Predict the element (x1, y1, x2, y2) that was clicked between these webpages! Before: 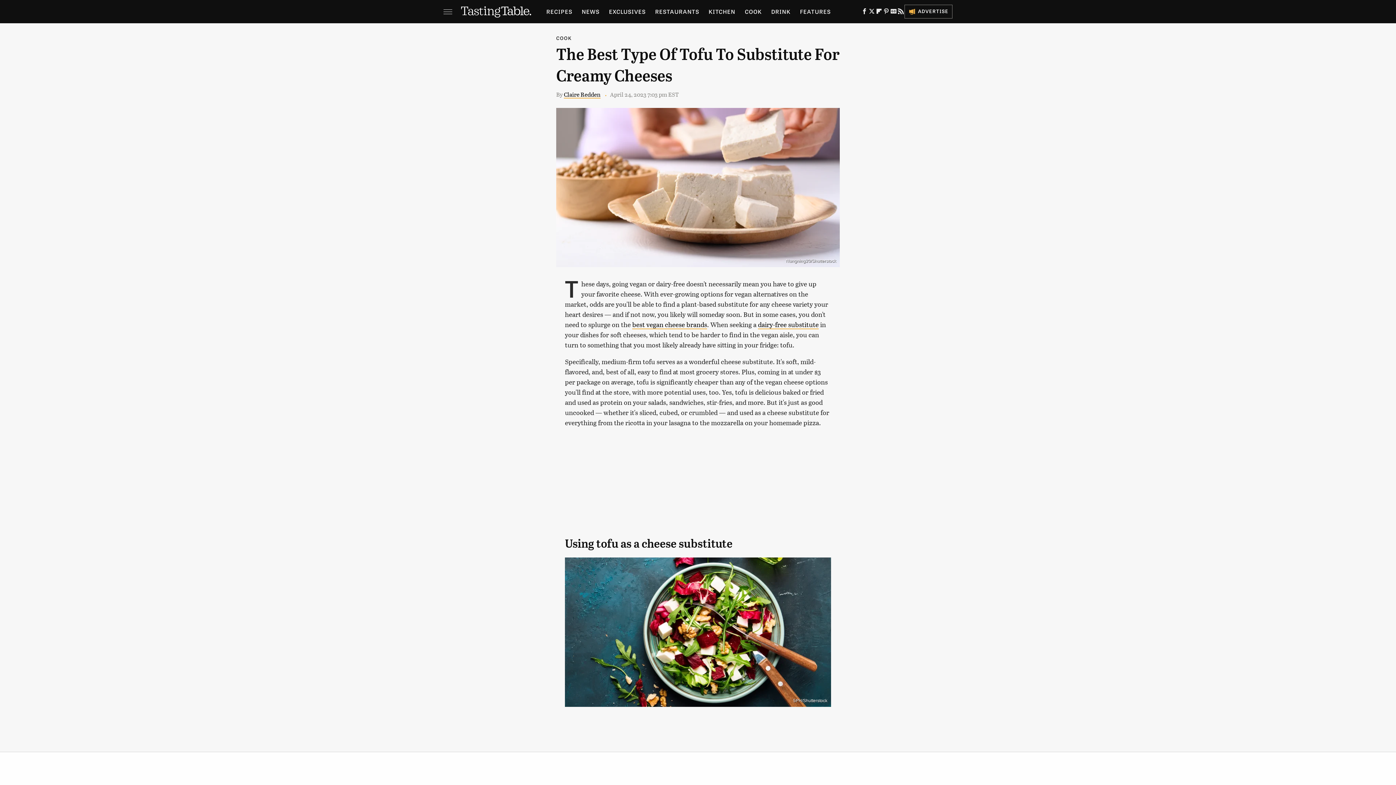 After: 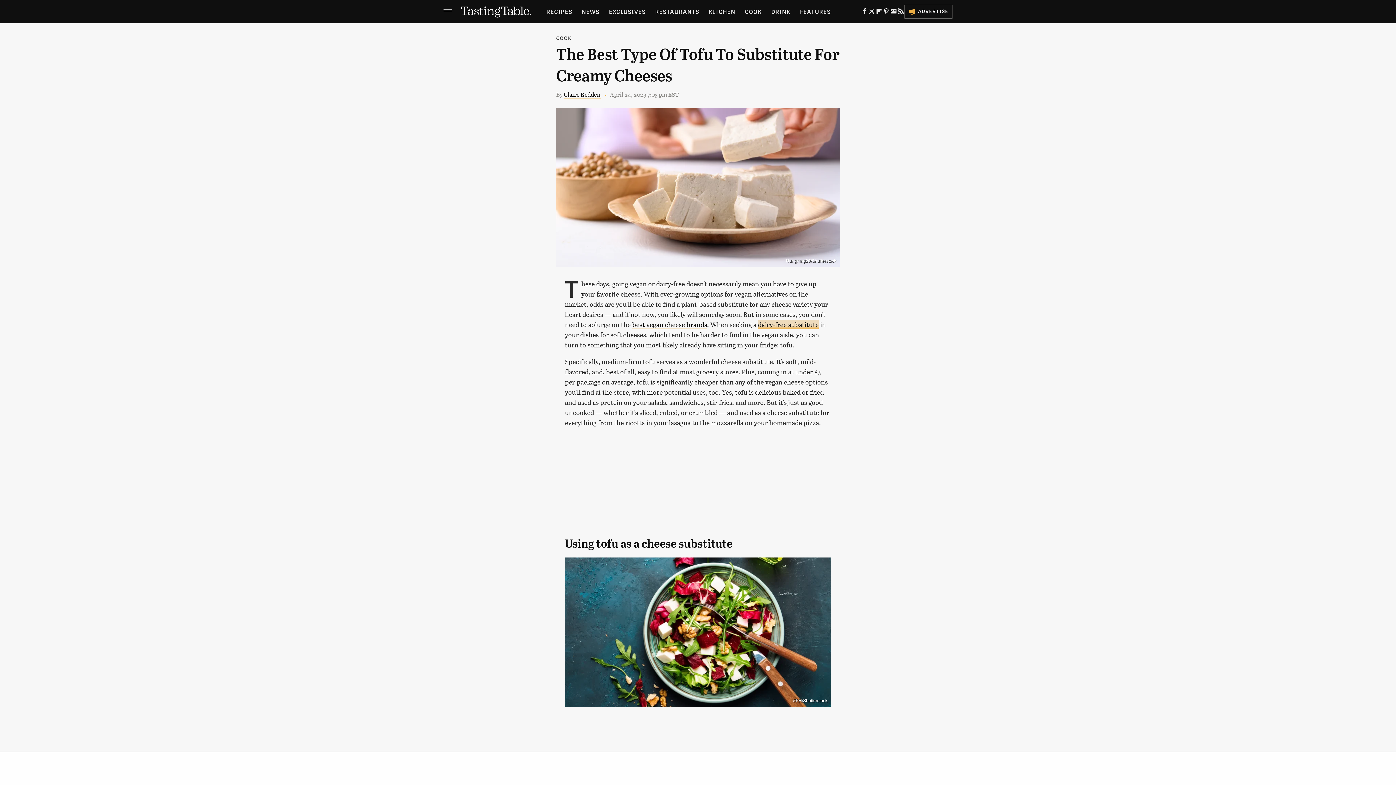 Action: bbox: (758, 320, 818, 329) label: dairy-free substitute